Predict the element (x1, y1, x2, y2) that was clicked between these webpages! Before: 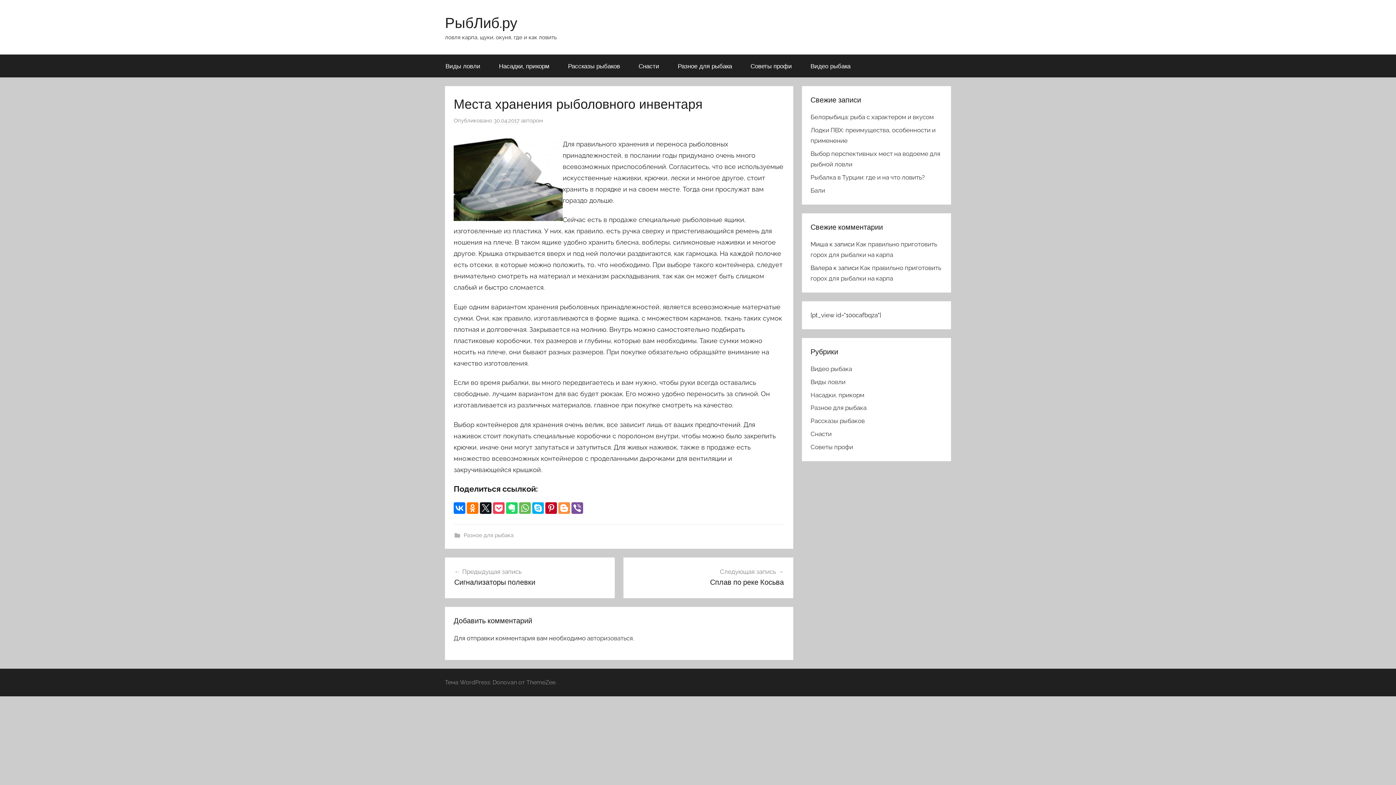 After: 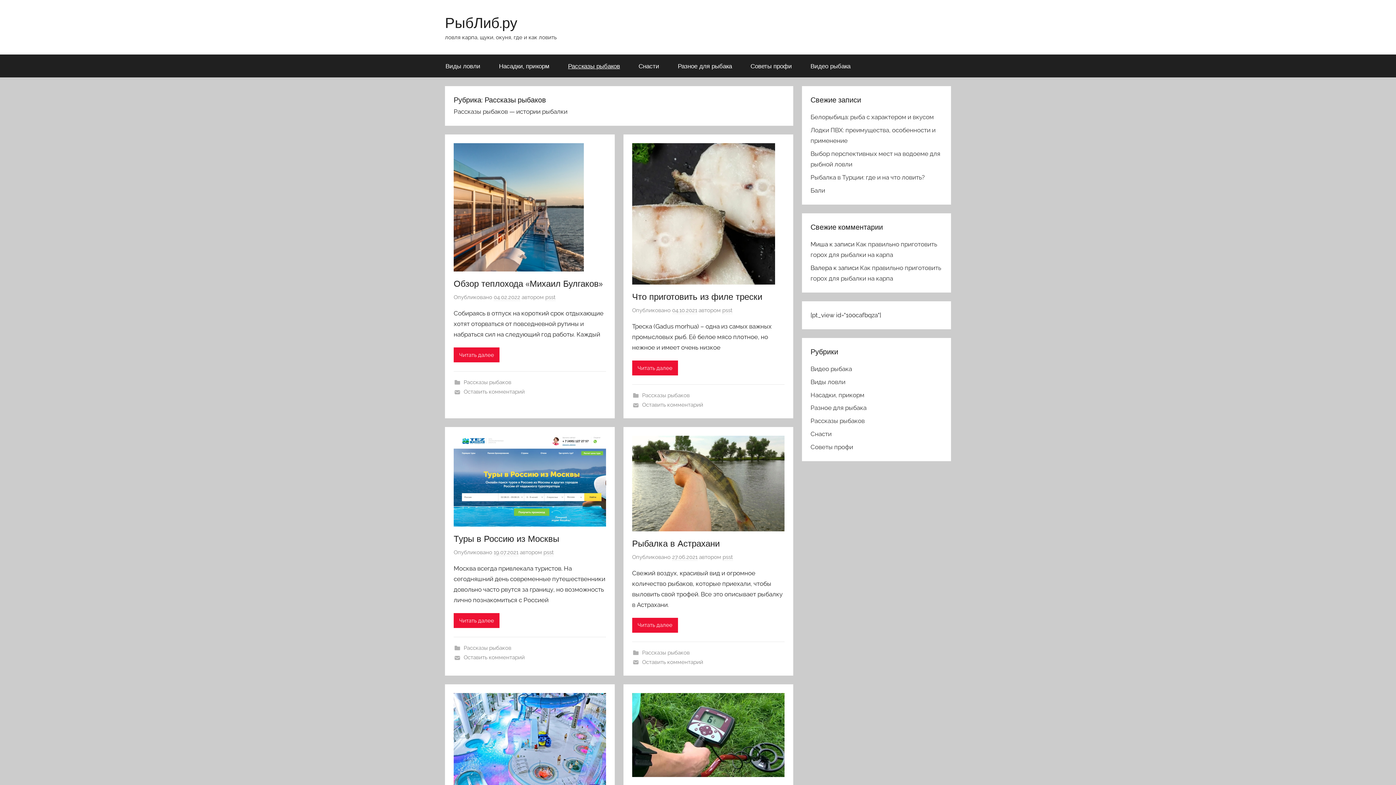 Action: label: Рассказы рыбаков bbox: (558, 54, 629, 77)